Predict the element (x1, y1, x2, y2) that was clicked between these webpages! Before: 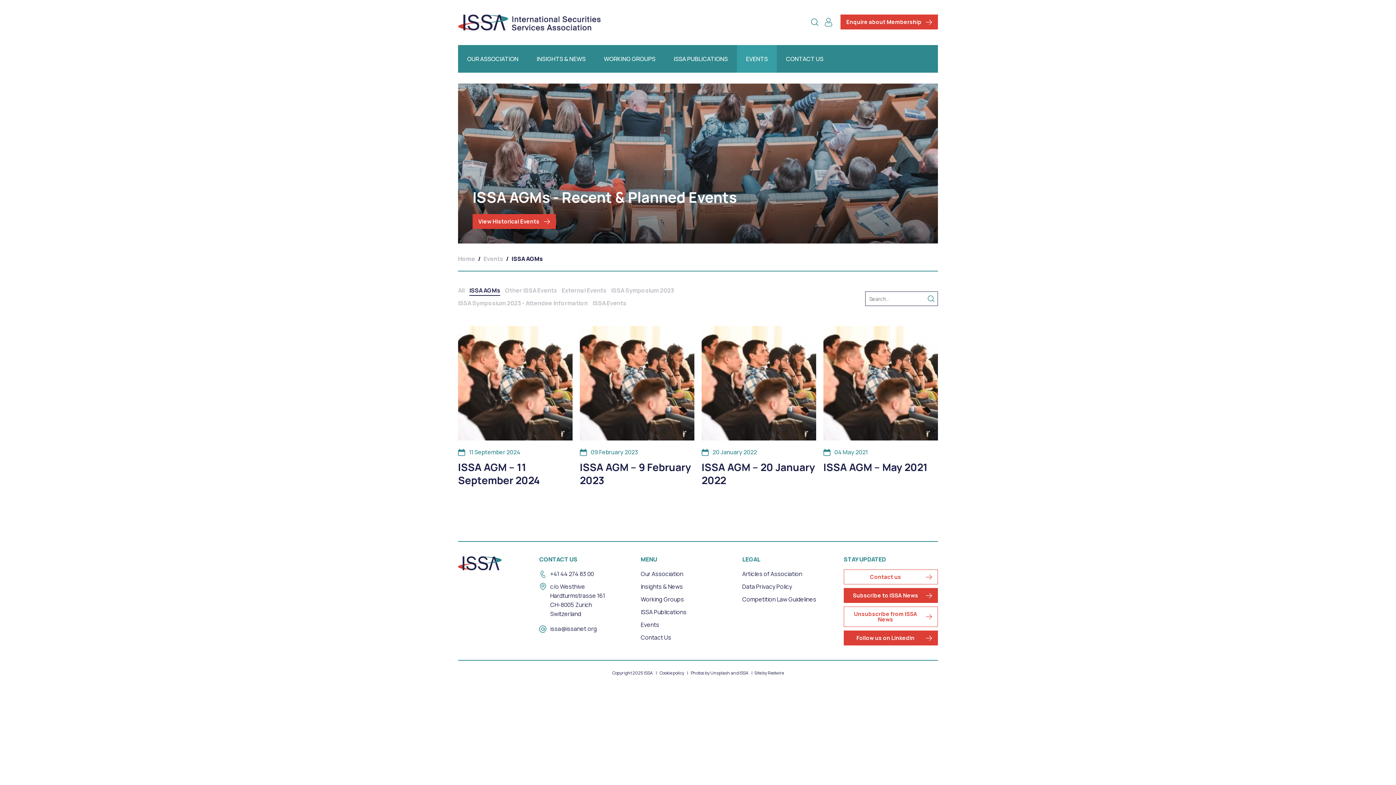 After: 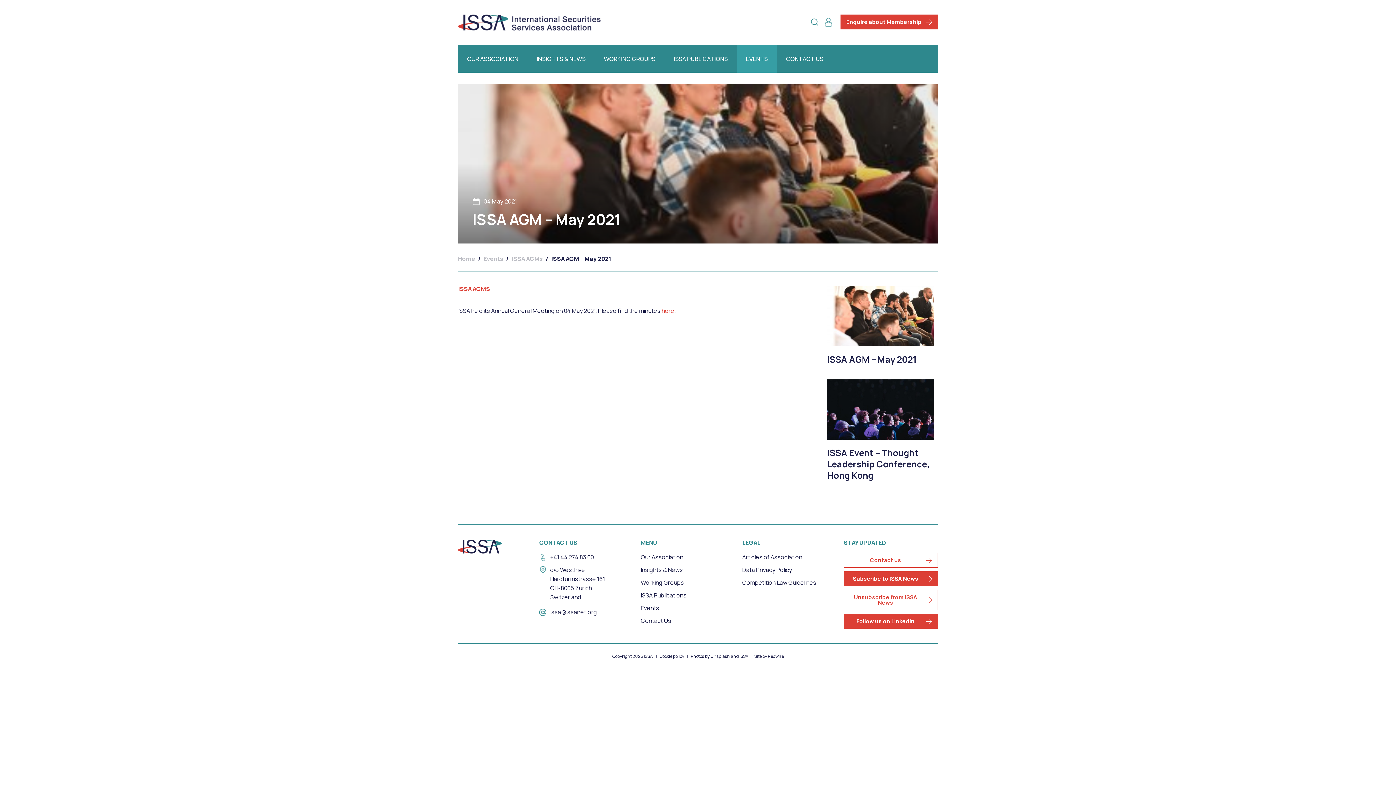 Action: label: 04 May 2021
ISSA AGM – May 2021 bbox: (823, 326, 938, 473)